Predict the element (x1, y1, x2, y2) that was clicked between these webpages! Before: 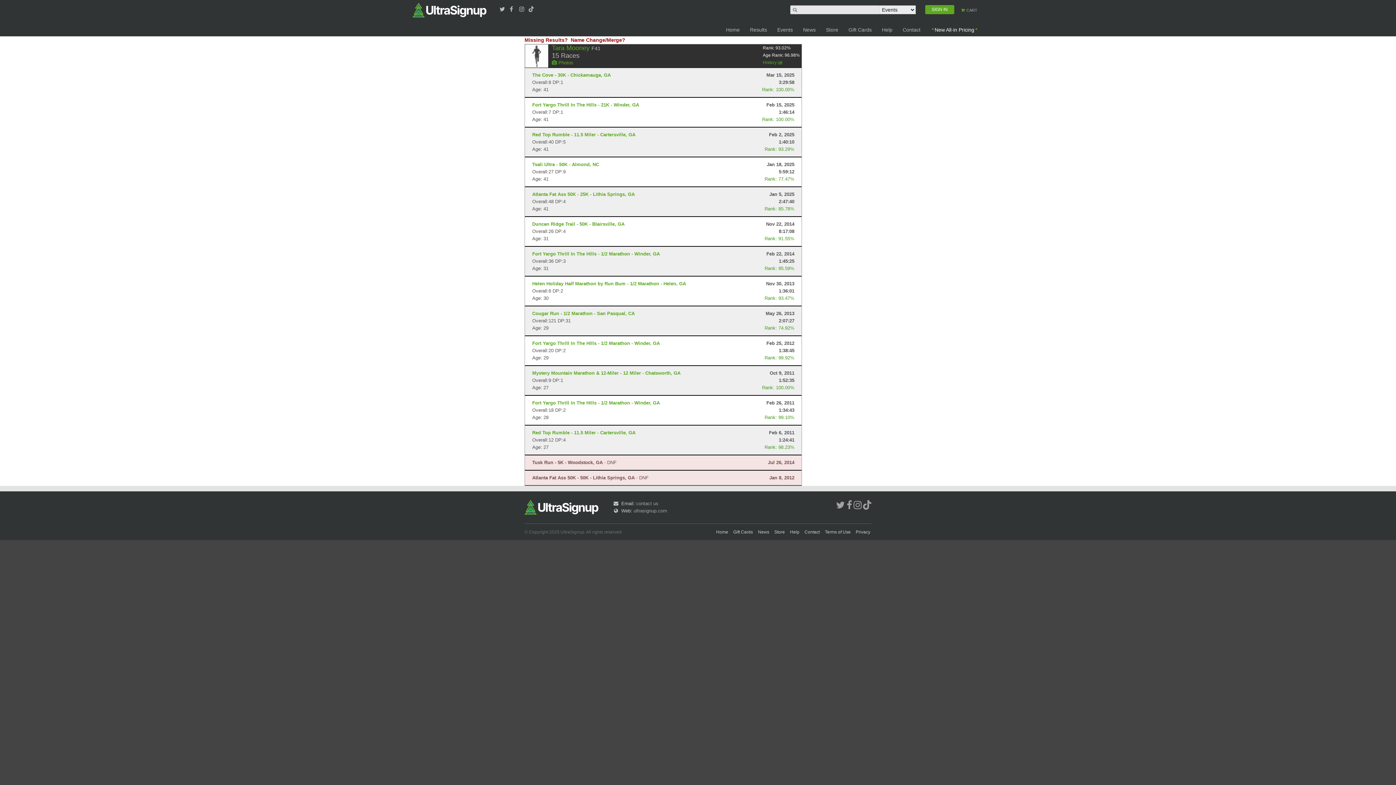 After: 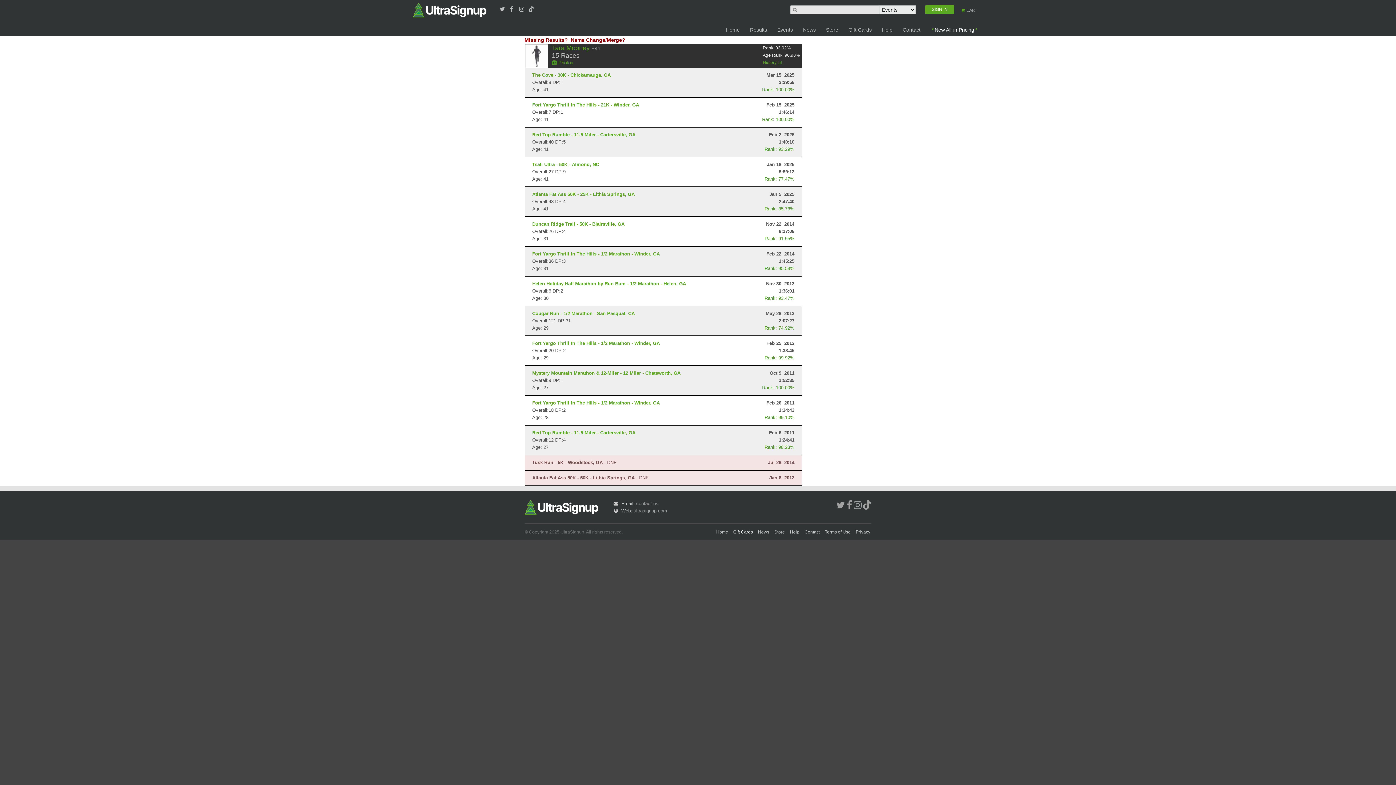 Action: label: Gift Cards bbox: (732, 529, 754, 534)